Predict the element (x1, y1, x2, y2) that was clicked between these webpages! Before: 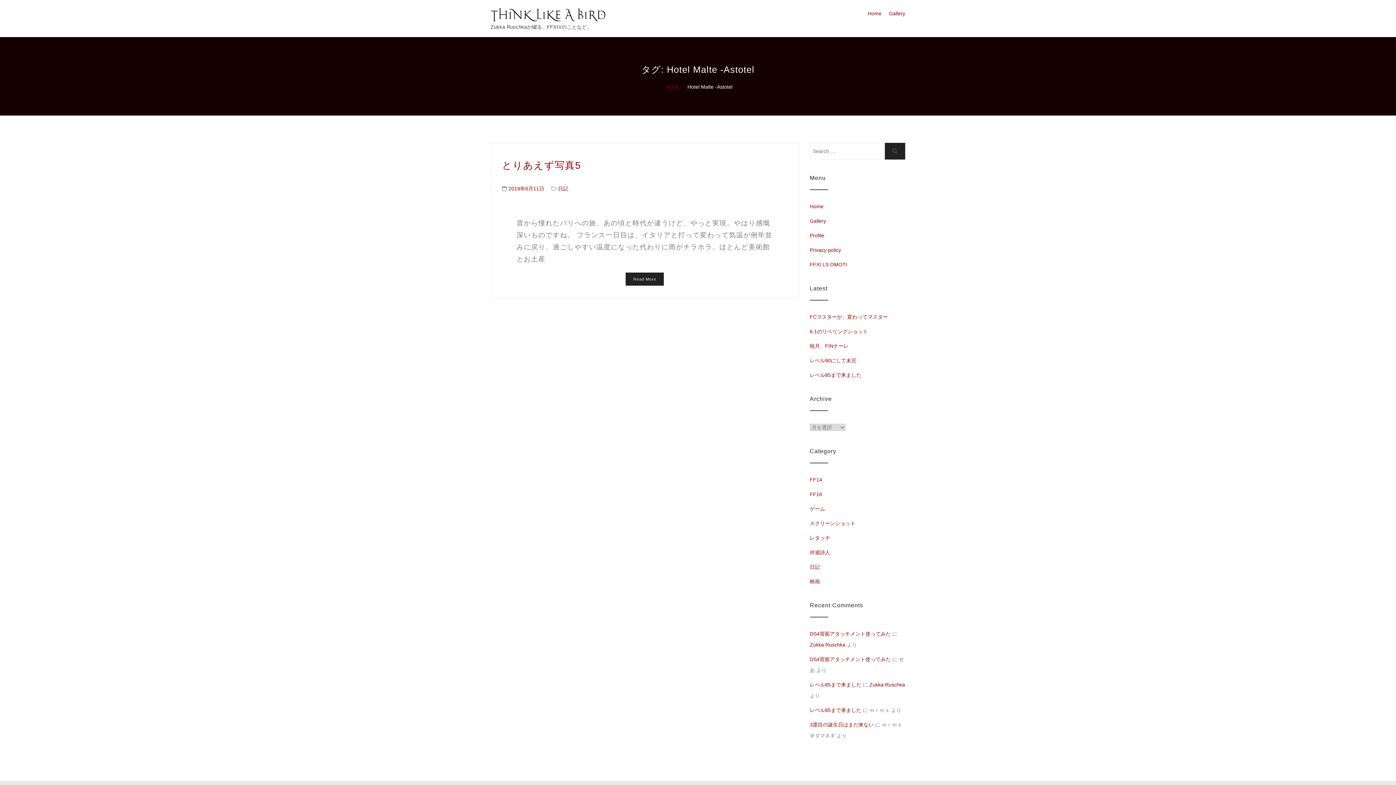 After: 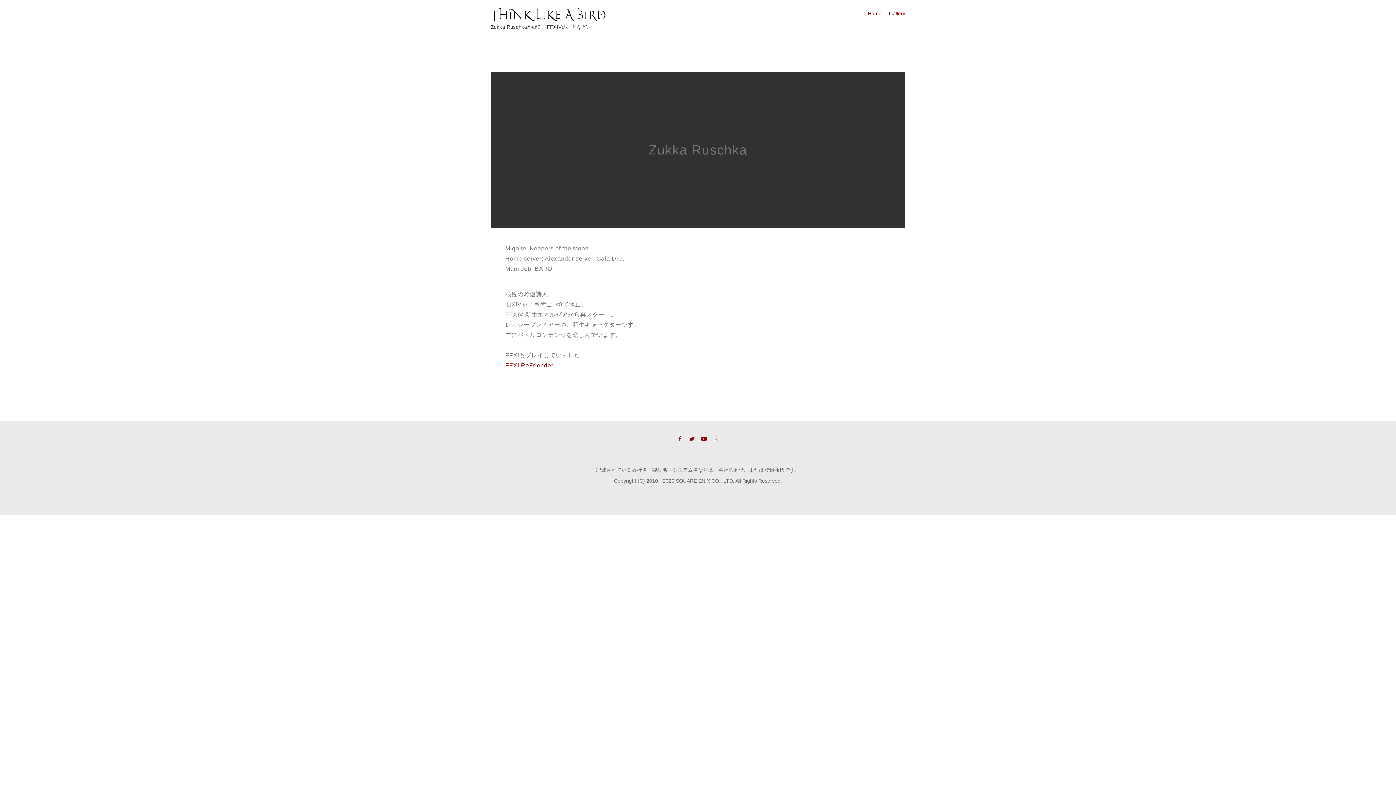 Action: label: Profile bbox: (810, 232, 824, 238)